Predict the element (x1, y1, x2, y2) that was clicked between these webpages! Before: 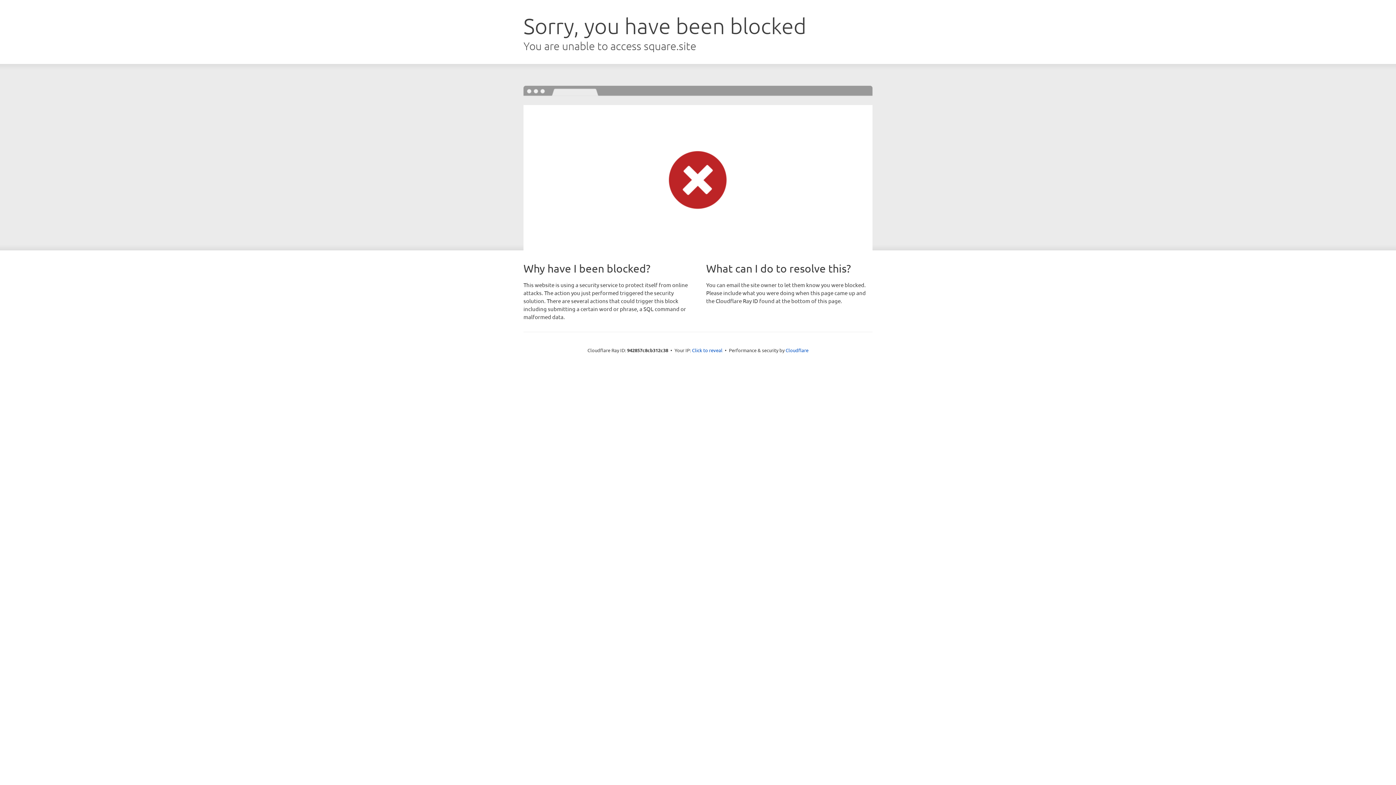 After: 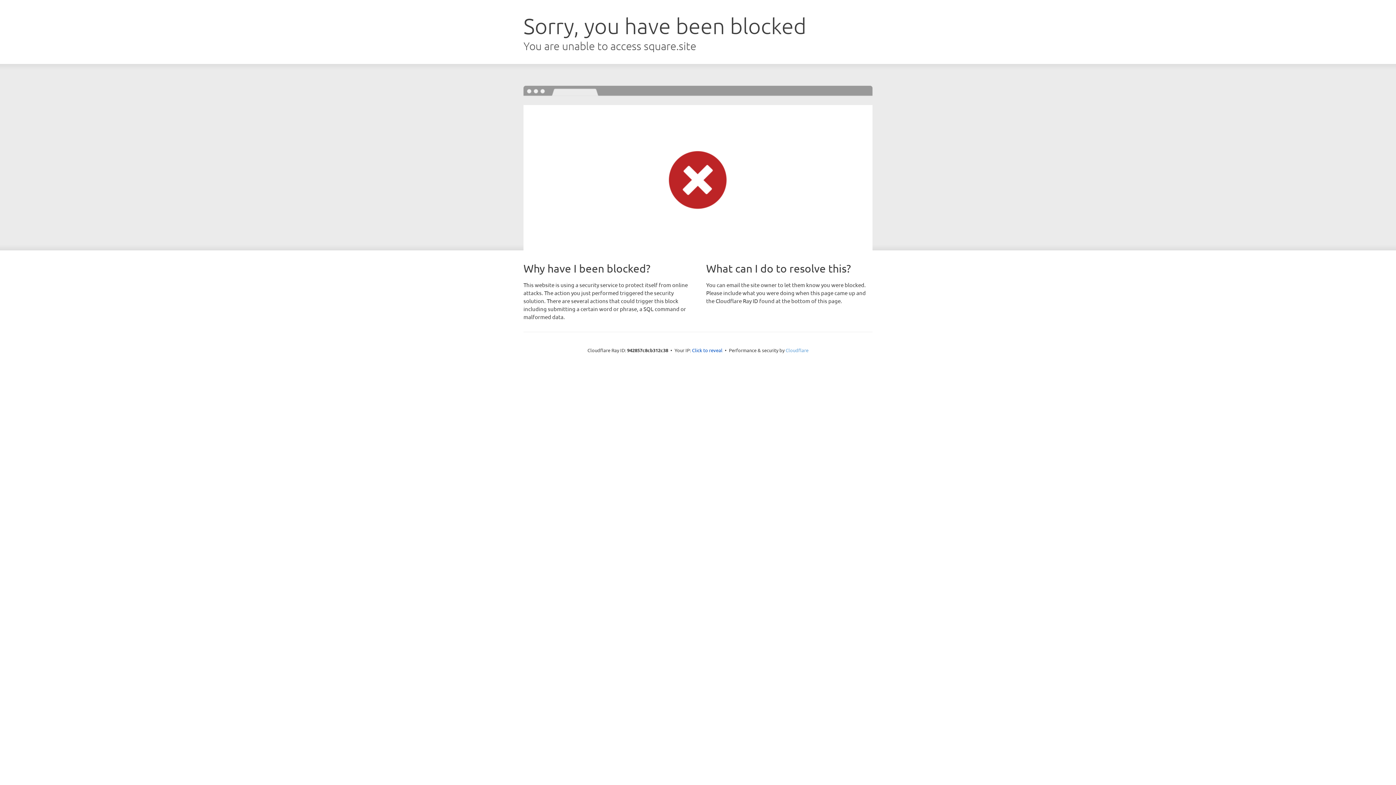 Action: bbox: (785, 347, 808, 353) label: Cloudflare